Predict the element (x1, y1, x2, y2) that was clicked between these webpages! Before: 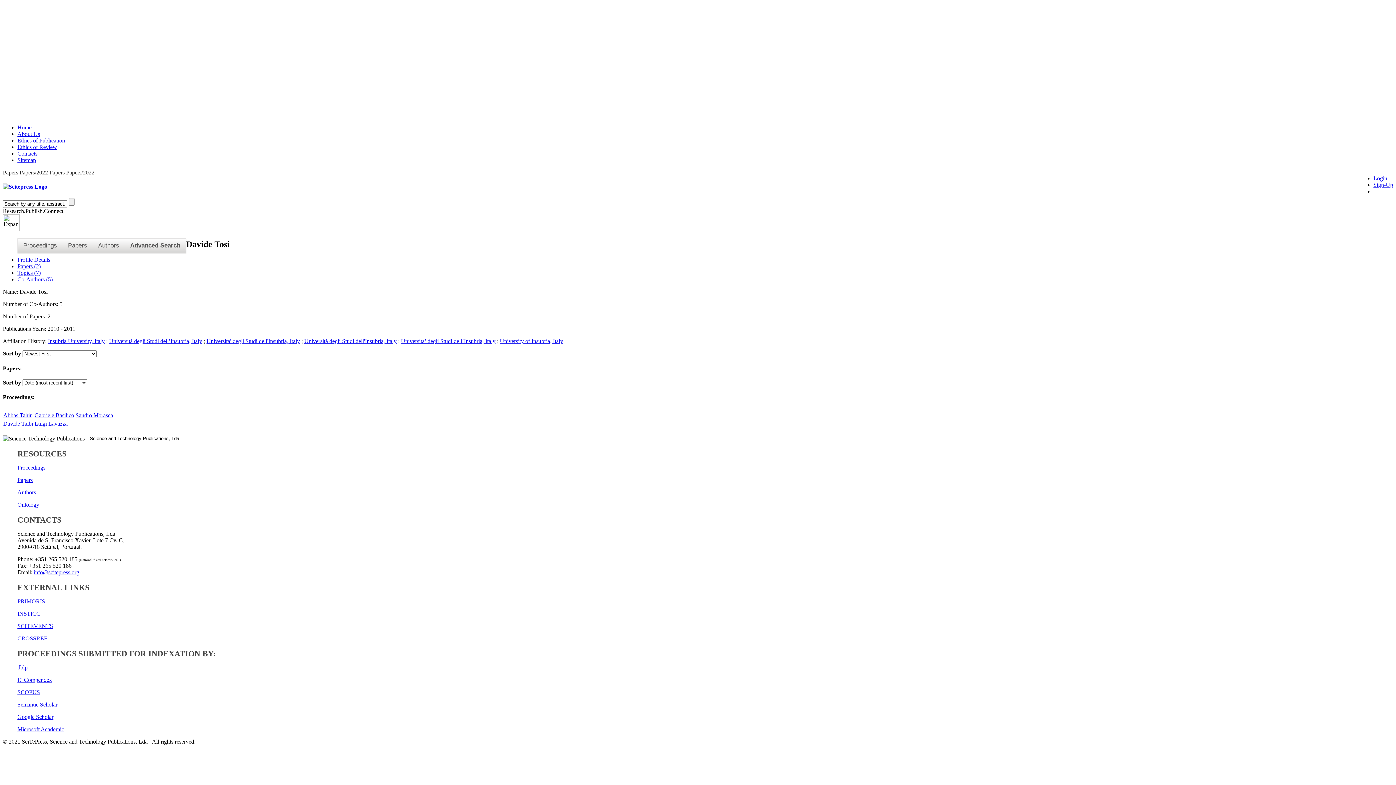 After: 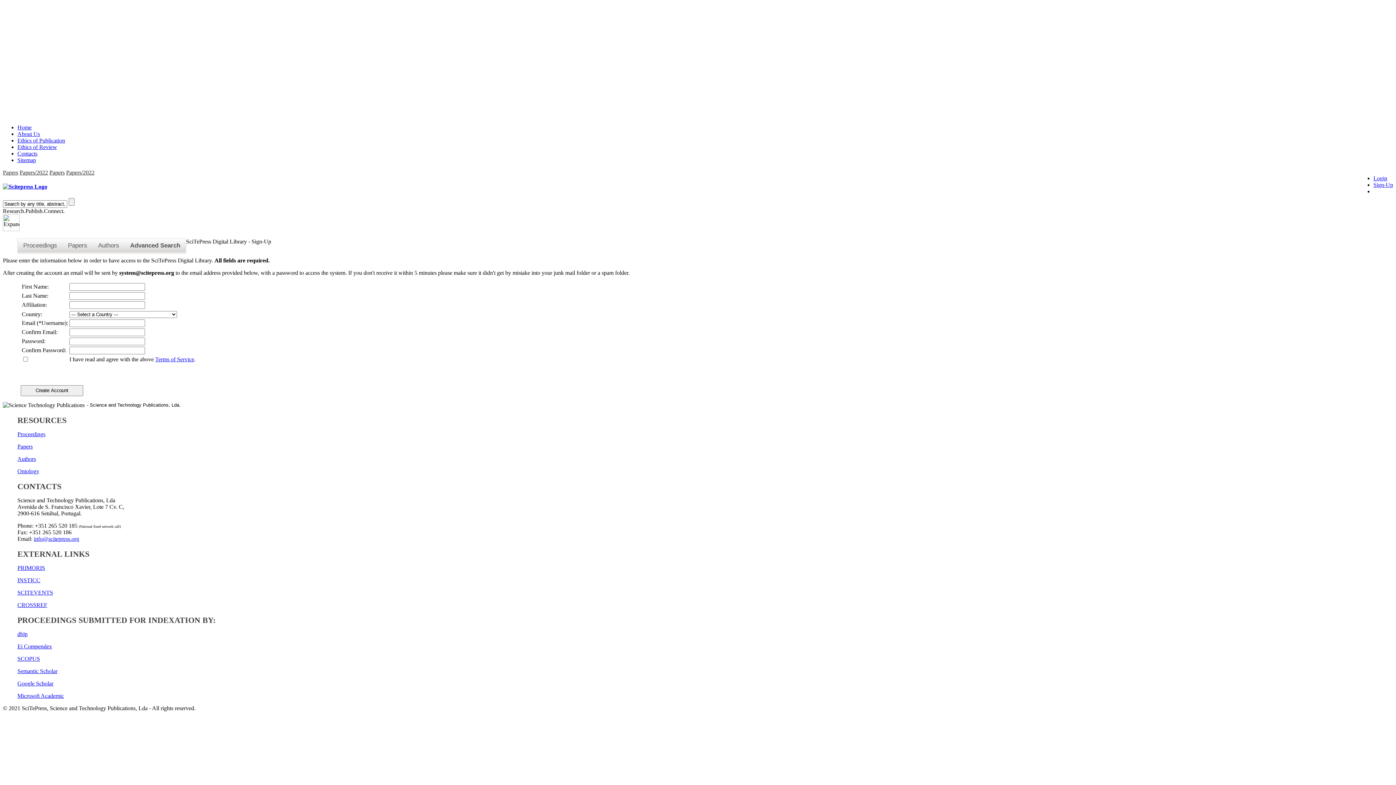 Action: bbox: (1373, 181, 1393, 188) label: Sign-Up